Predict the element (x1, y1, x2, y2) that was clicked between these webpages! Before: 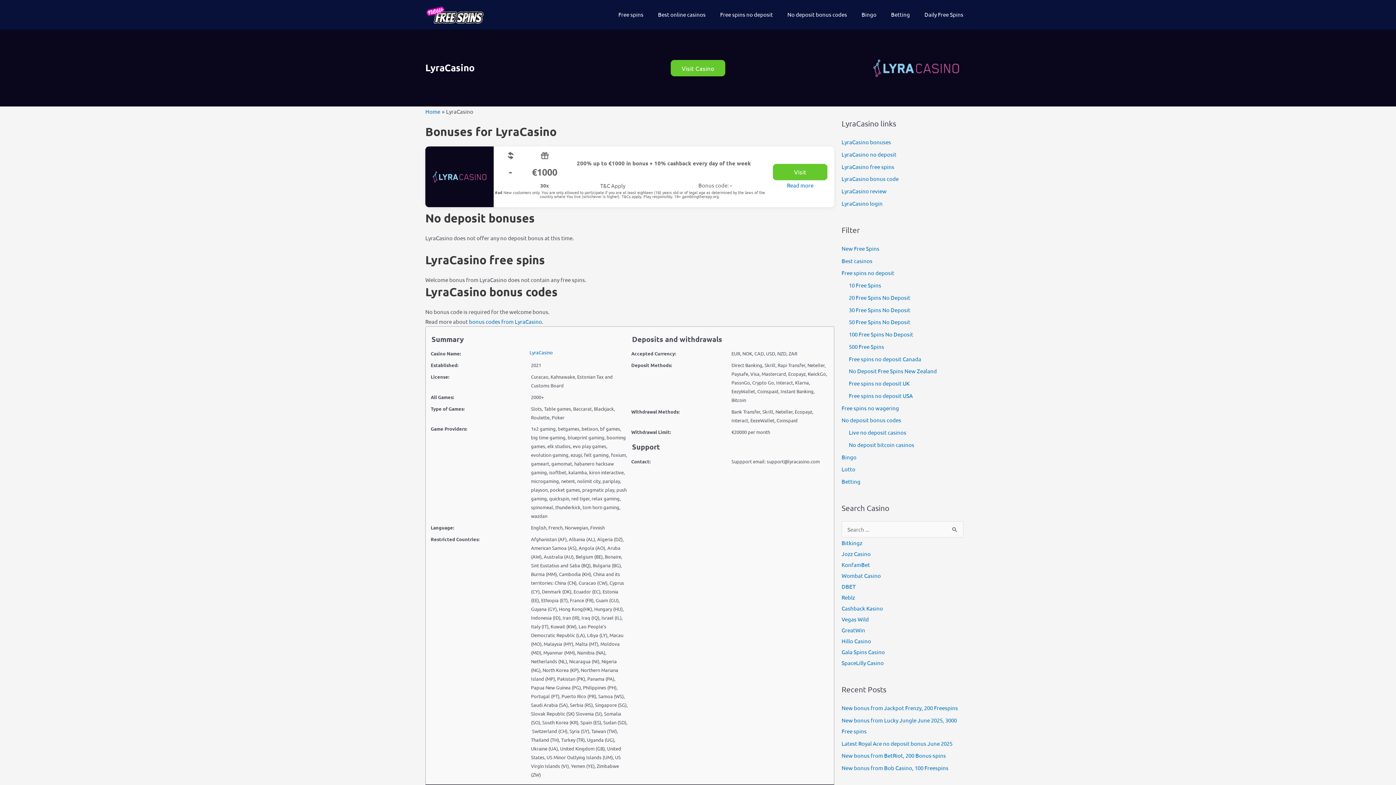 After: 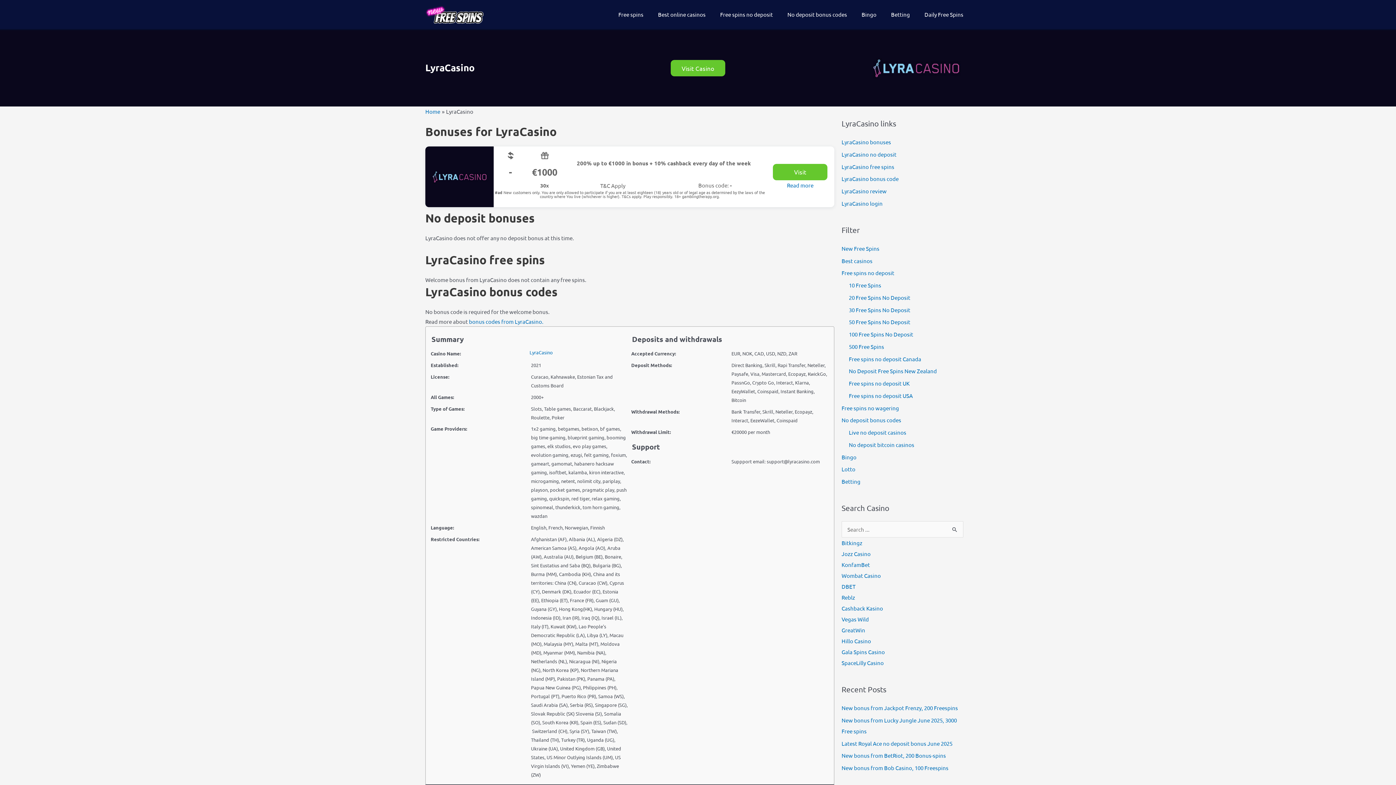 Action: bbox: (787, 181, 813, 188) label: Read more